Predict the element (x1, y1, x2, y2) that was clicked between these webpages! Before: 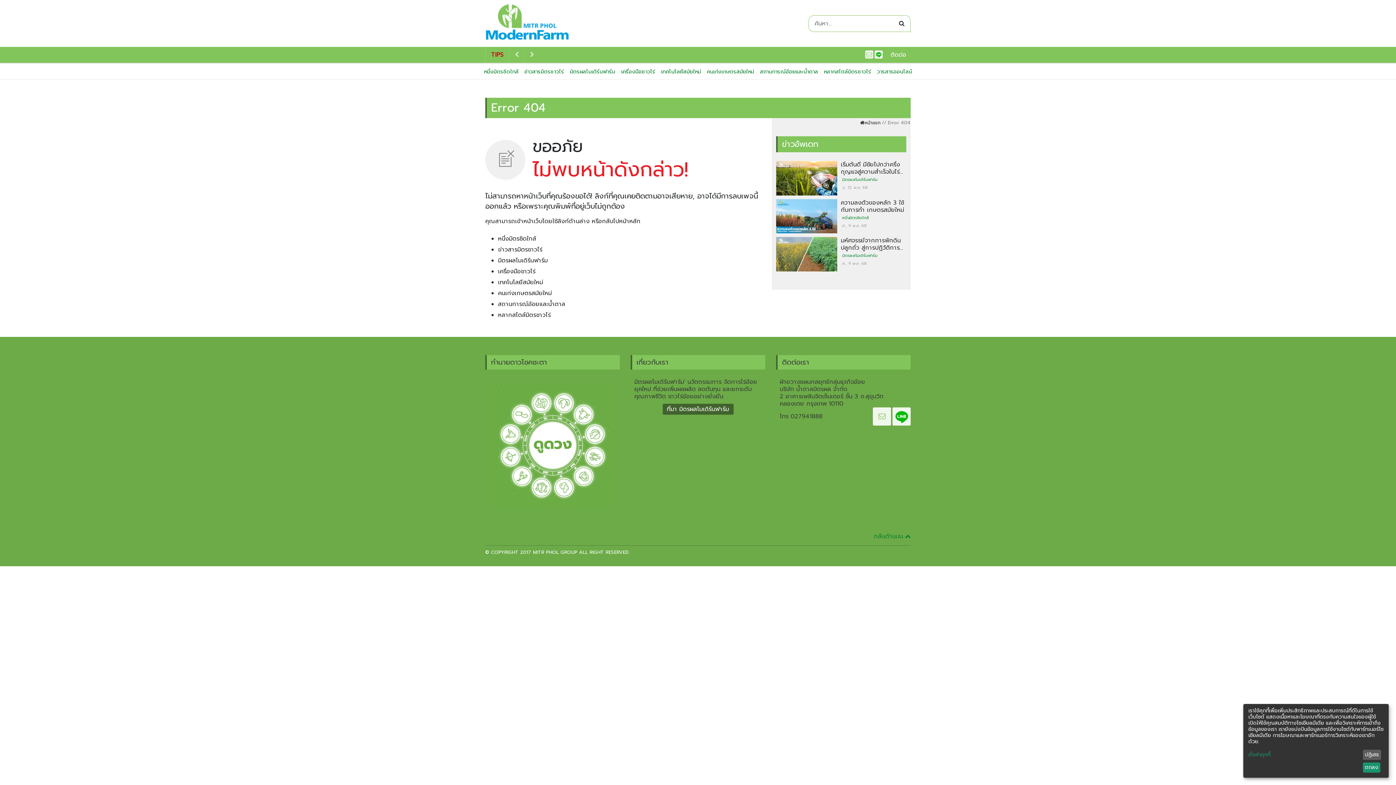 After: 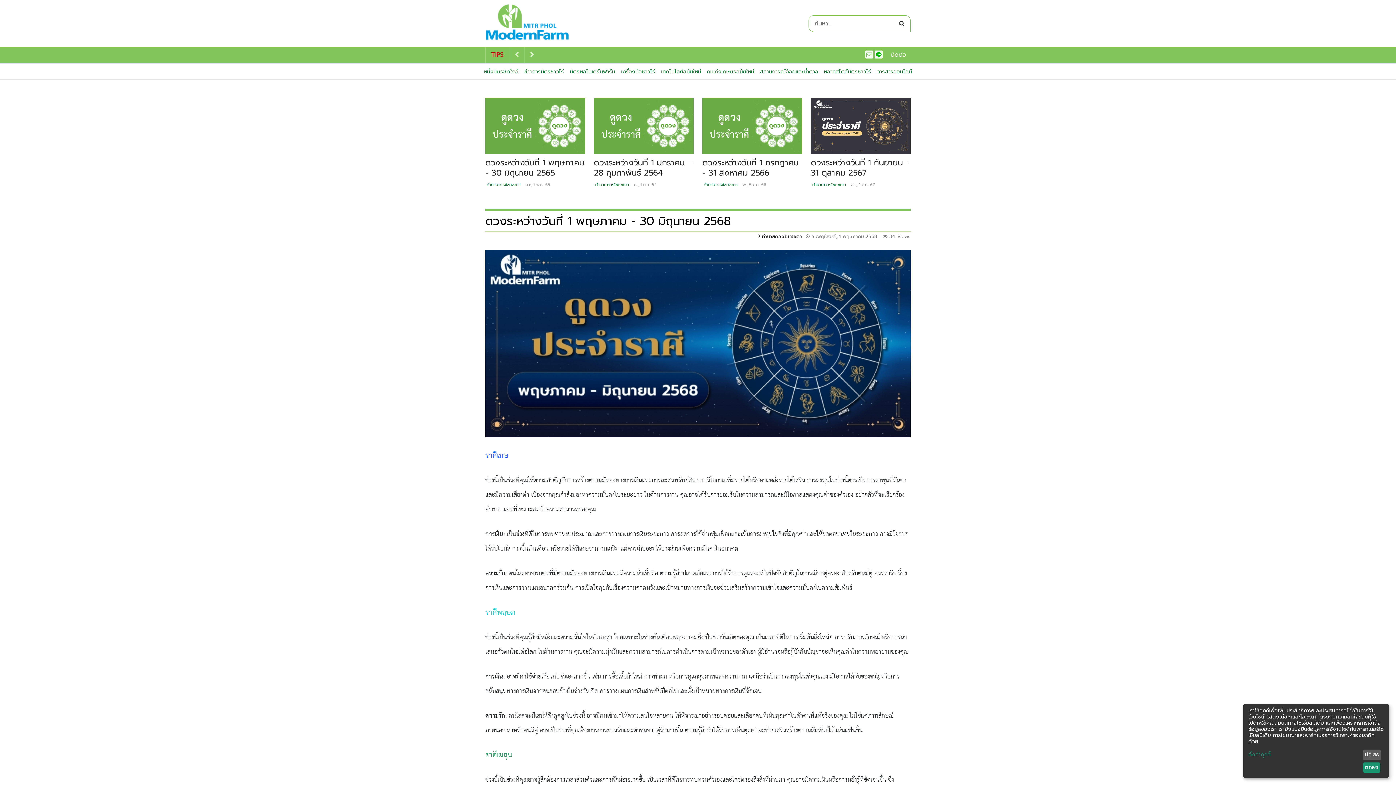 Action: bbox: (485, 506, 620, 515)